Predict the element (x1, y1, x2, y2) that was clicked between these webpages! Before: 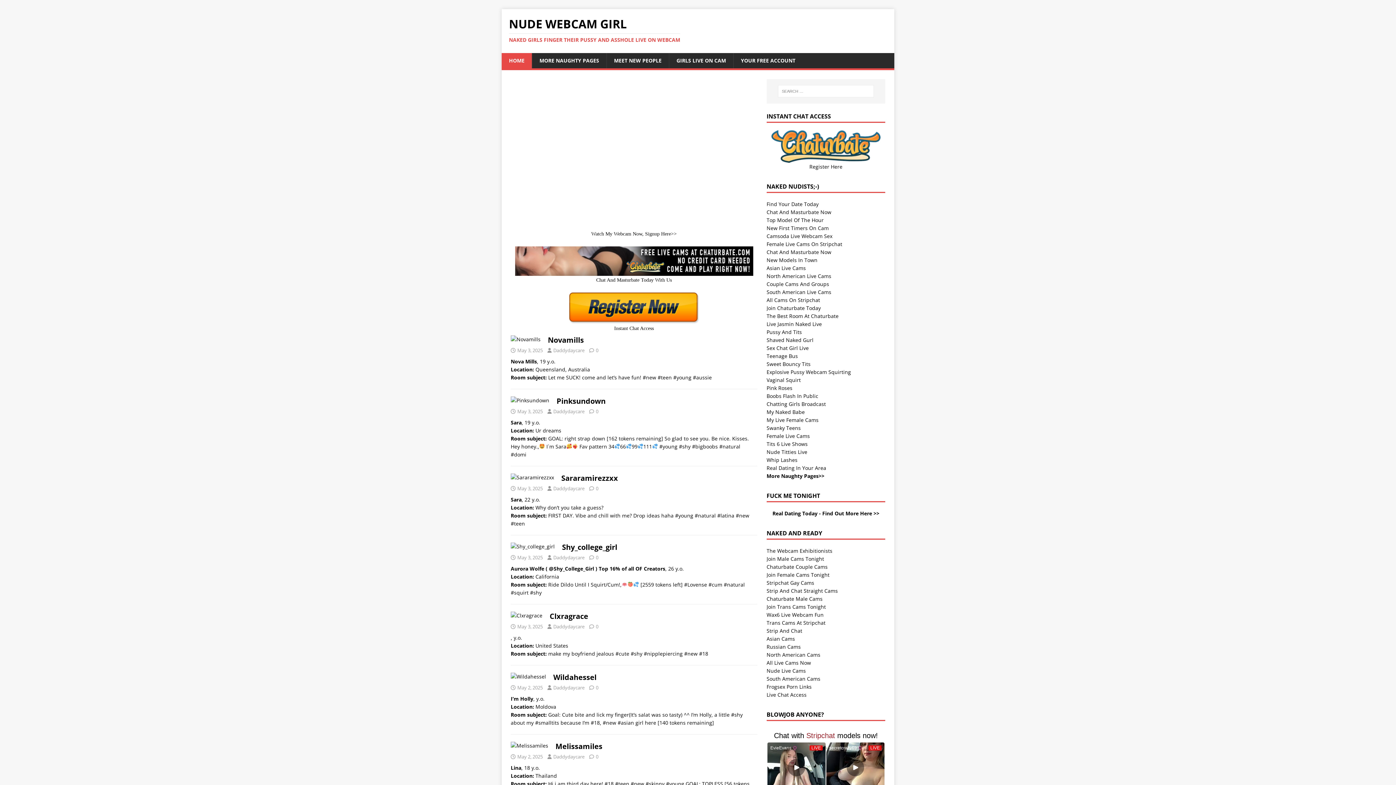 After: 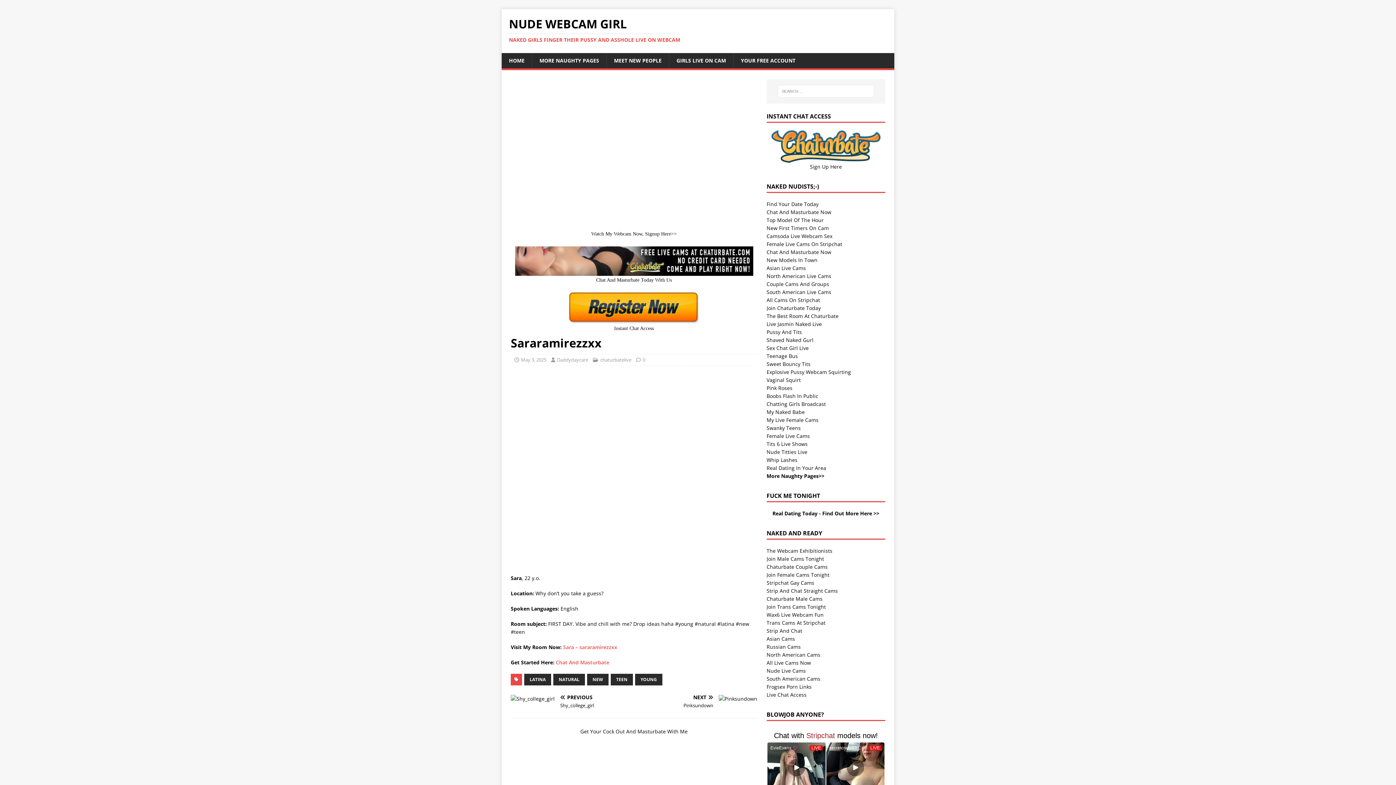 Action: label: Sararamirezzxx bbox: (561, 473, 618, 483)